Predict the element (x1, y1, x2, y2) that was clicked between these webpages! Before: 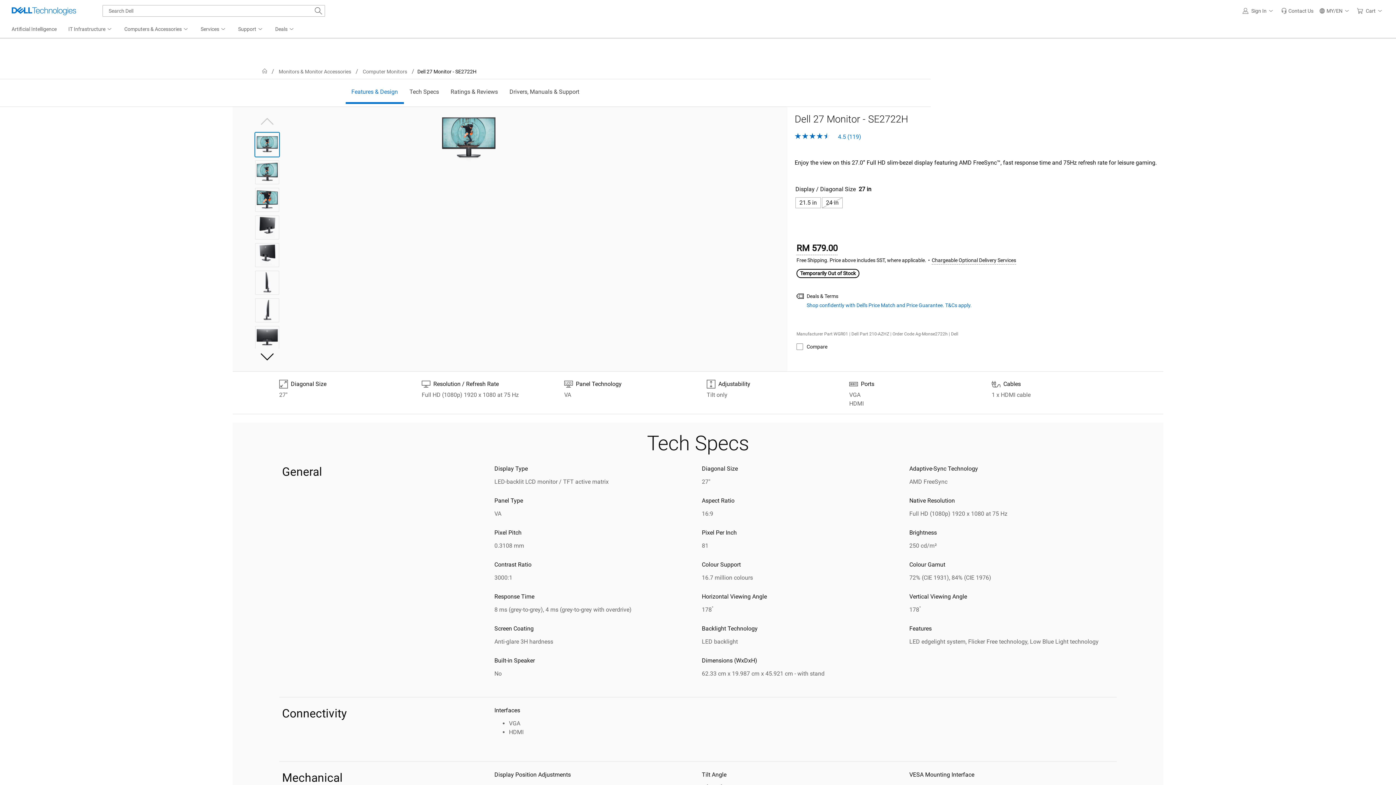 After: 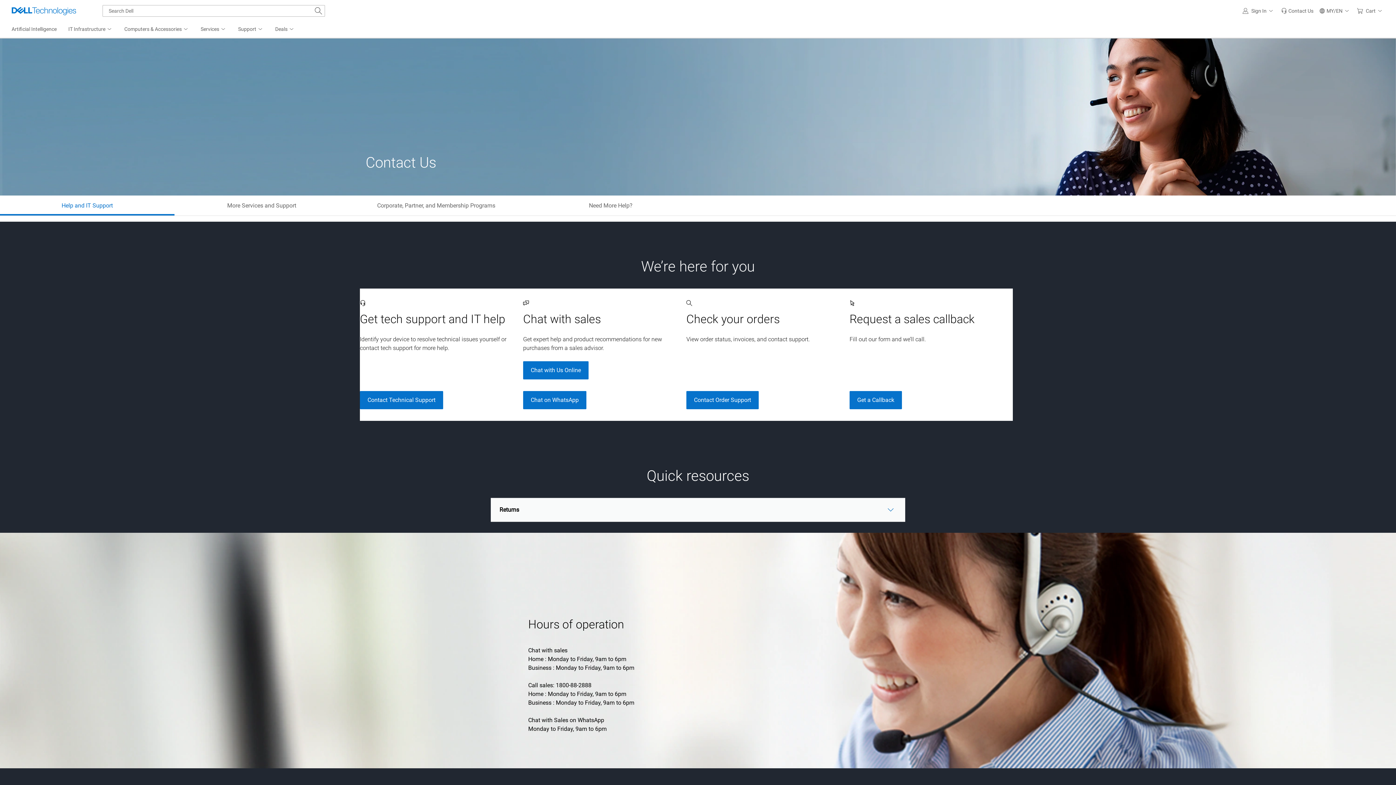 Action: bbox: (1278, 0, 1316, 21) label: Contact Us